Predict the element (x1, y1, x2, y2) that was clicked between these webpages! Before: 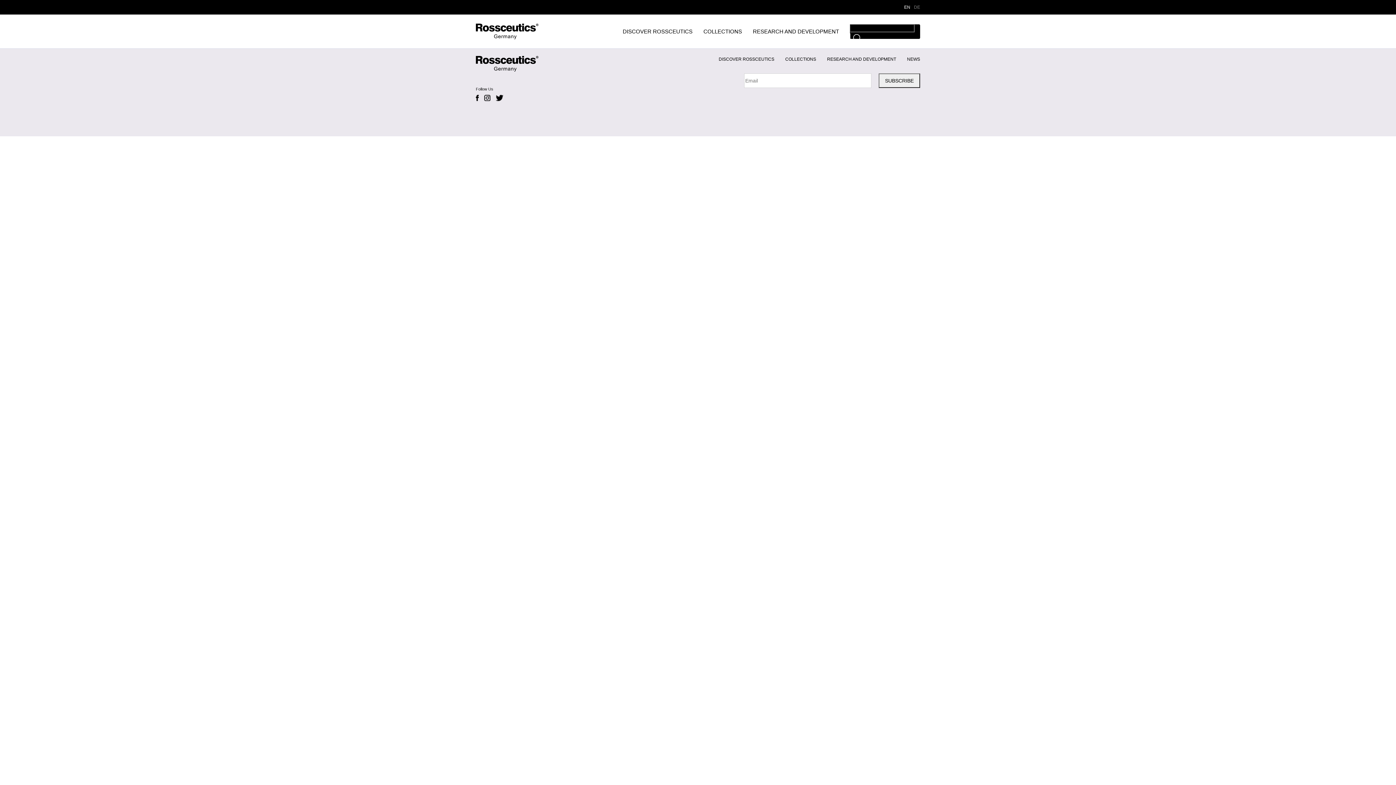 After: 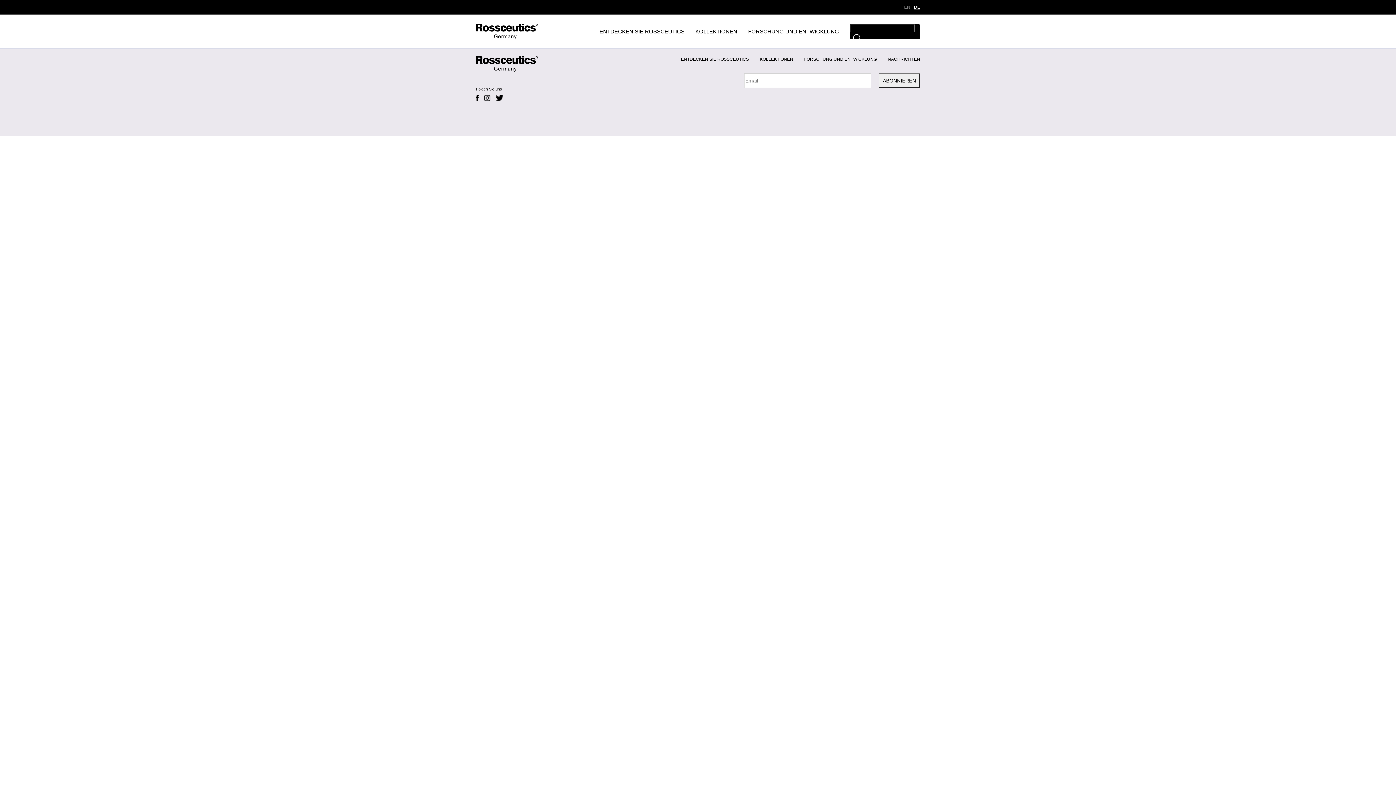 Action: label: DE bbox: (914, 4, 920, 10)